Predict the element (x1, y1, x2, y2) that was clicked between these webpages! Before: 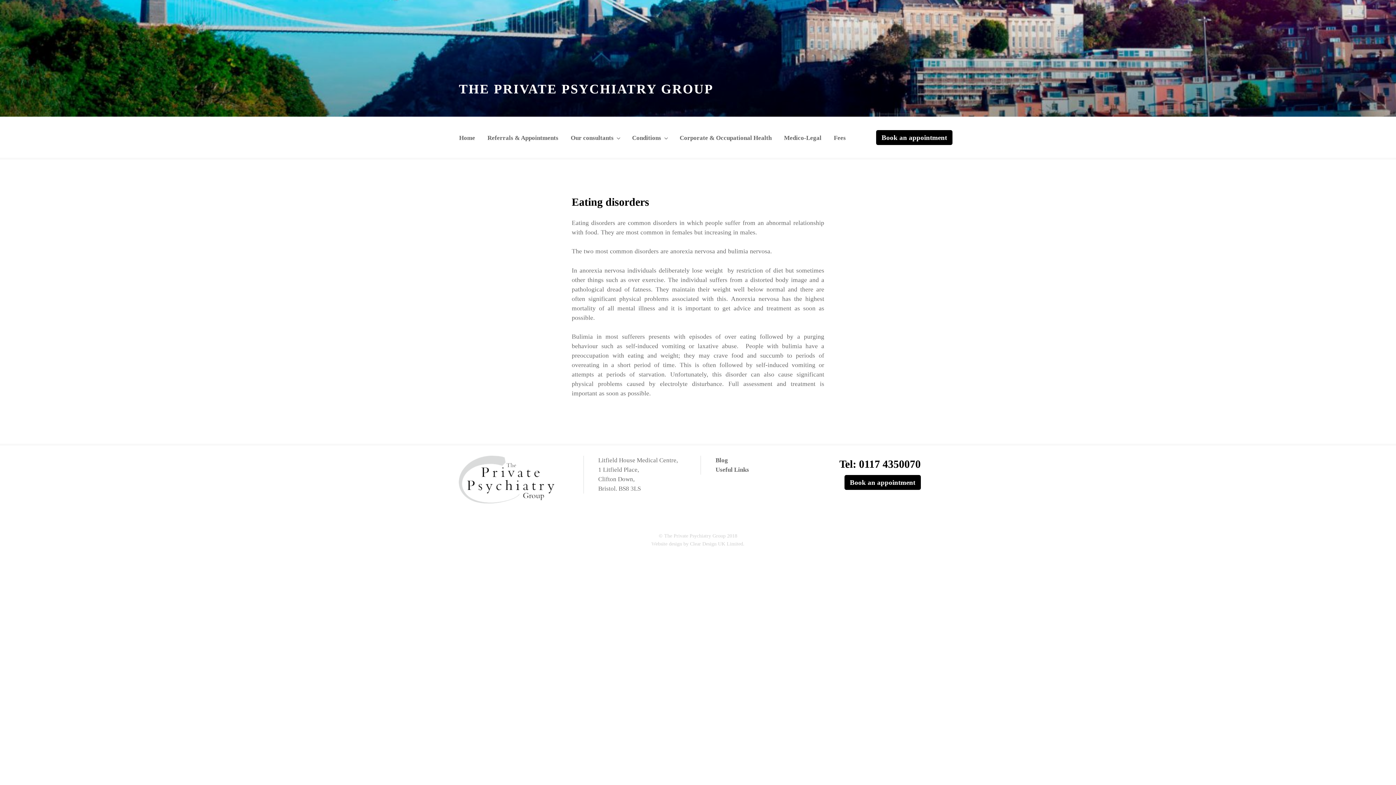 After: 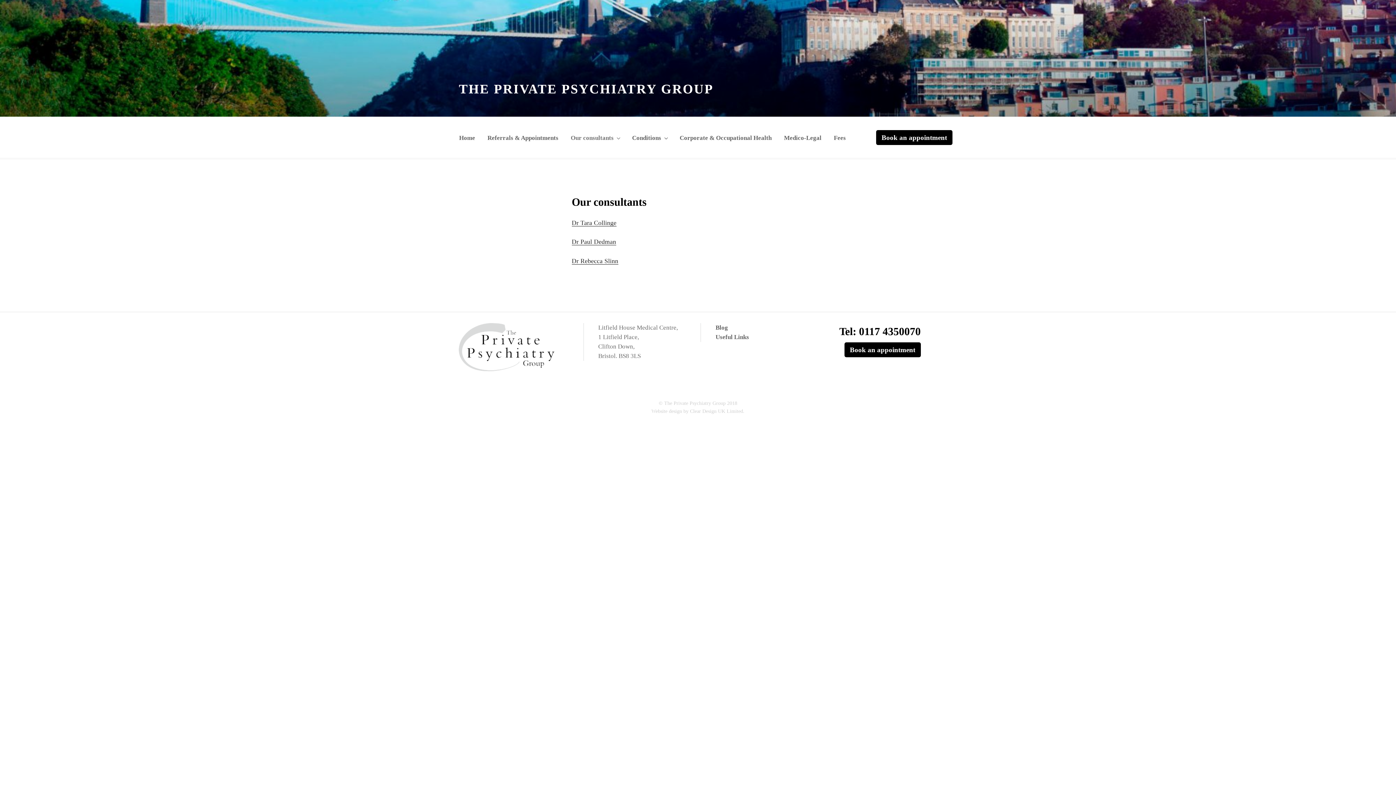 Action: label: Our consultants bbox: (565, 120, 625, 155)